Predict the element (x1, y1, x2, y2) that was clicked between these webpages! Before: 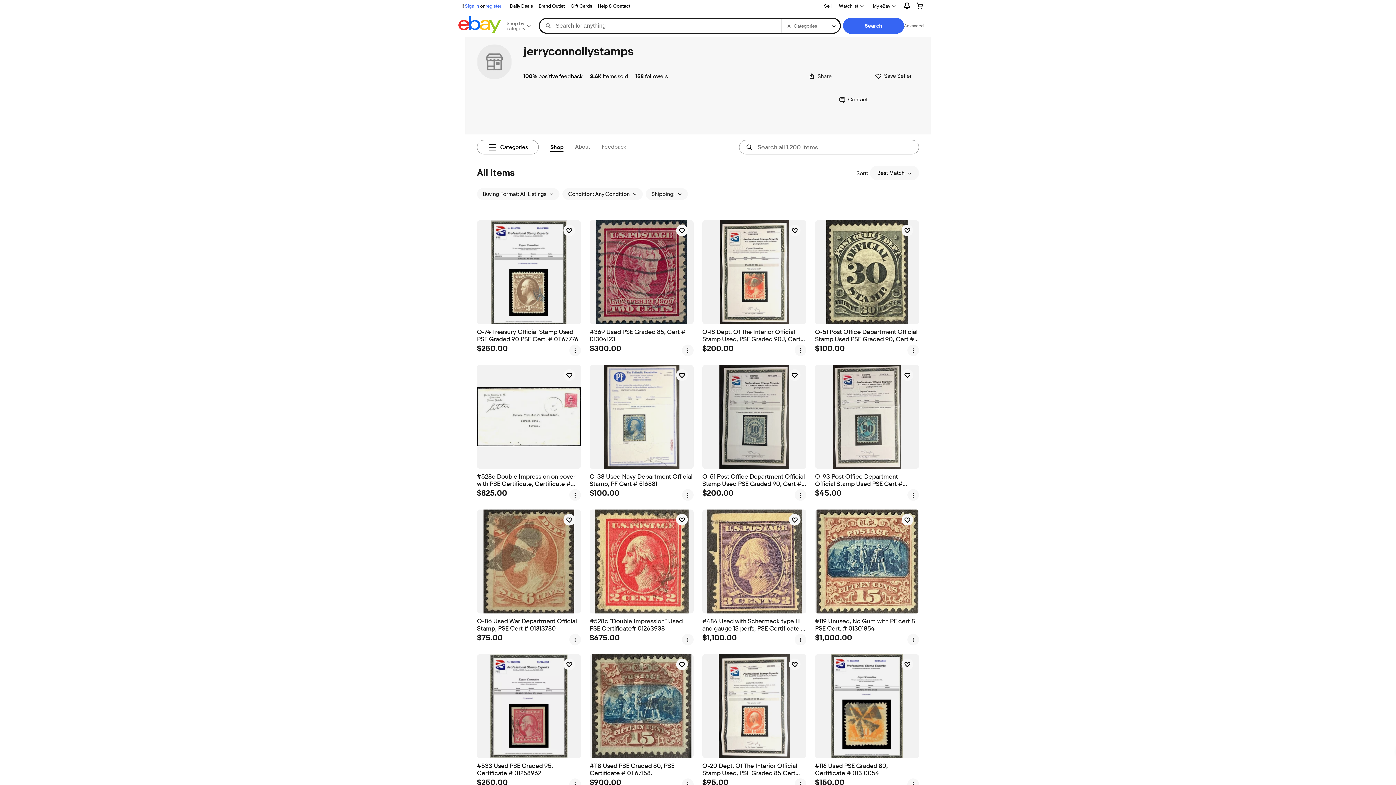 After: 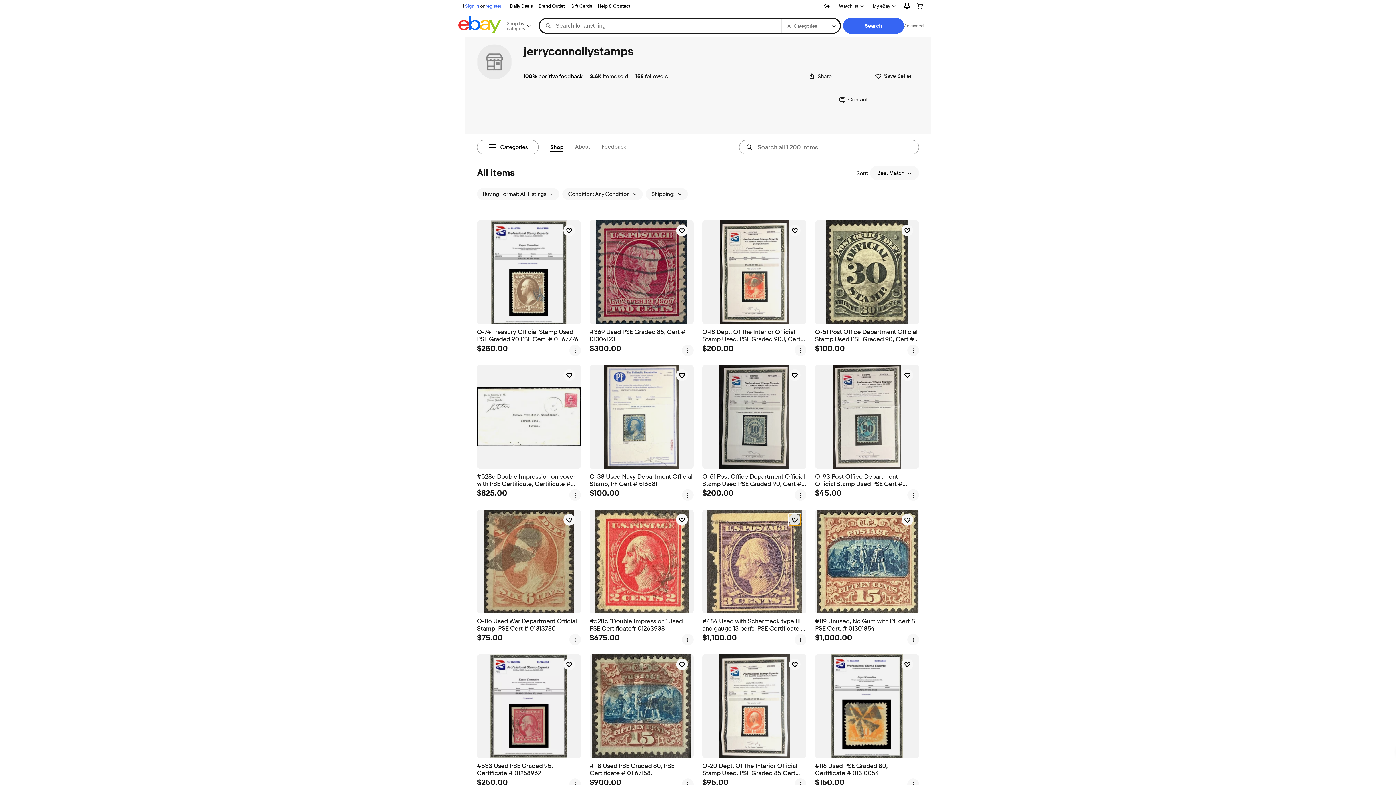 Action: label: watch #484 Used with Schermack type III and gauge 13 perfs, PSE Certificate # 01305655 bbox: (789, 514, 800, 525)